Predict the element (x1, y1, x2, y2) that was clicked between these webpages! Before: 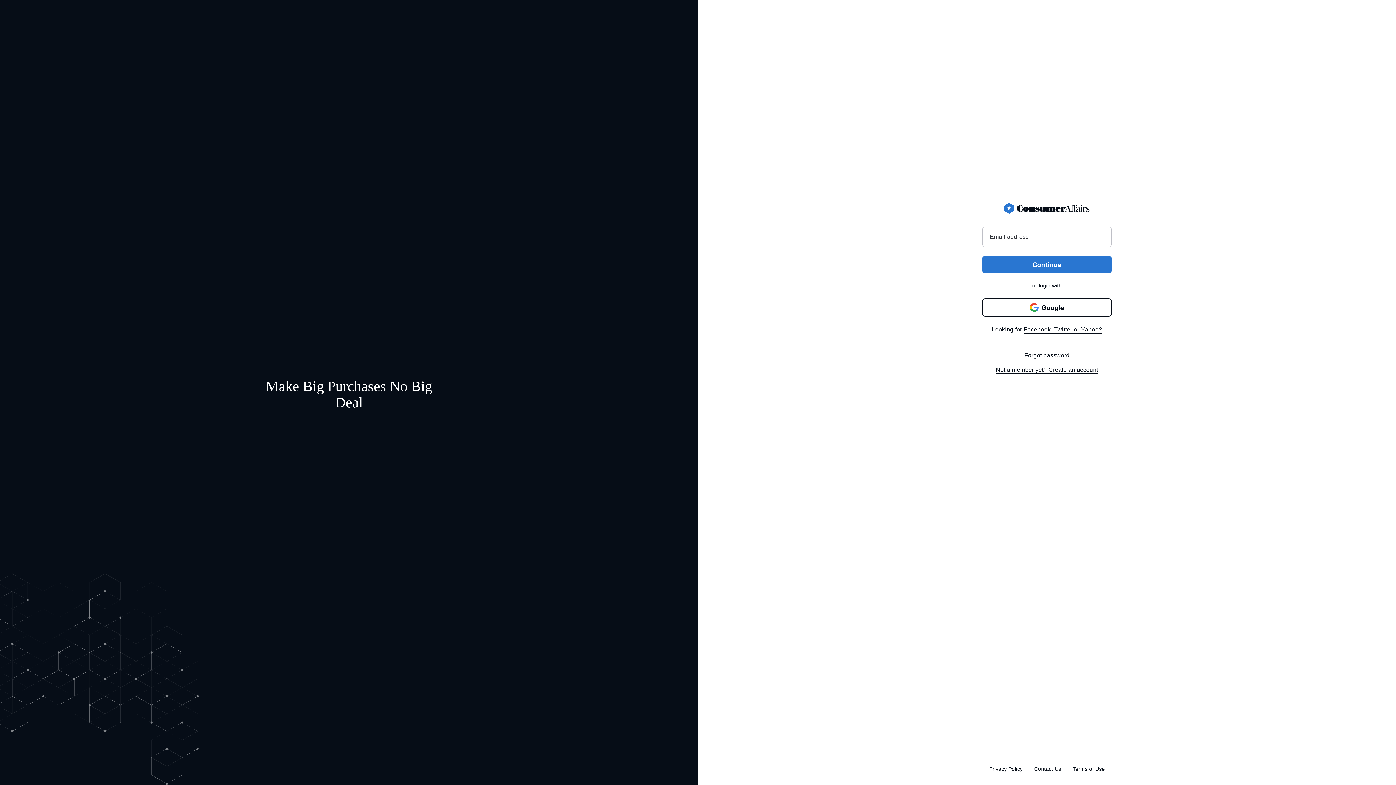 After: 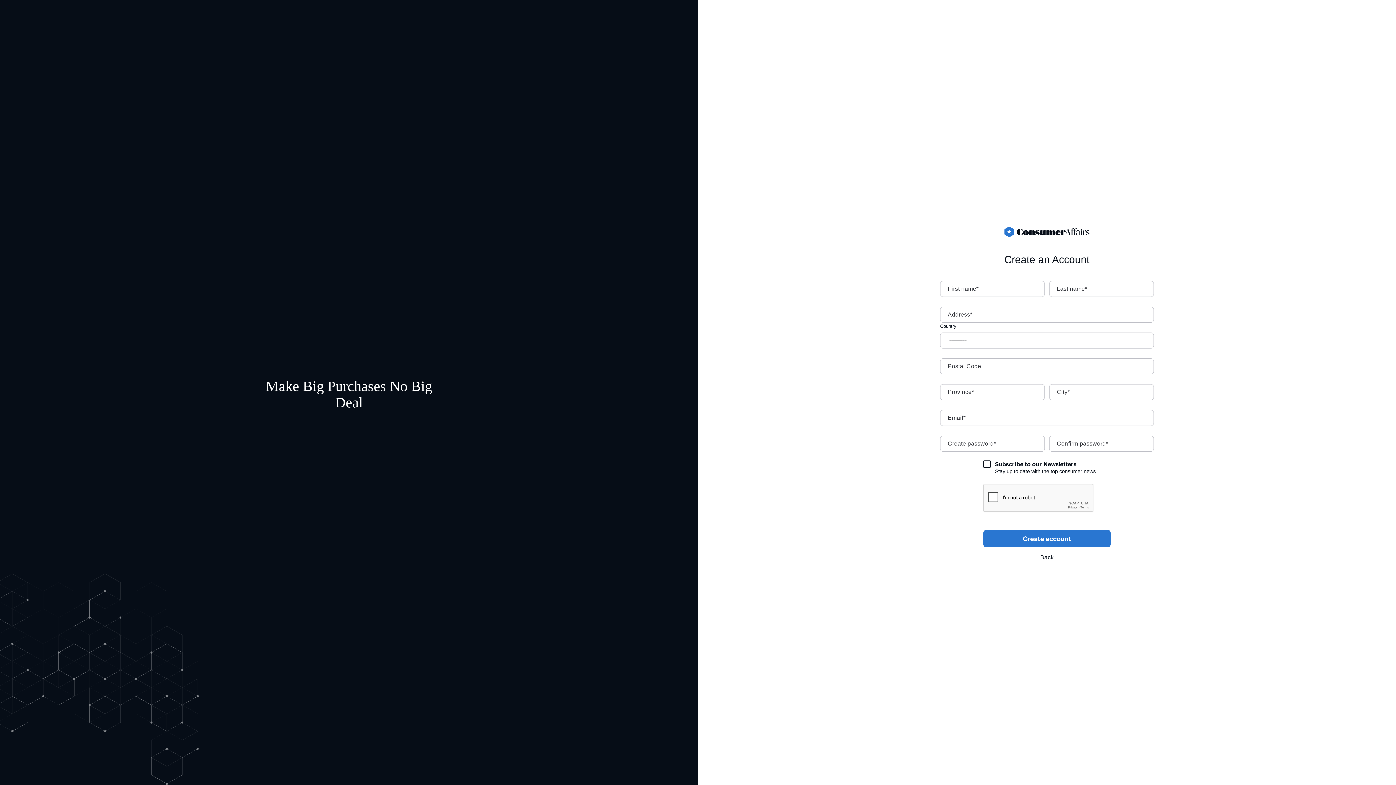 Action: bbox: (996, 365, 1098, 374) label: Not a member yet? Create an account